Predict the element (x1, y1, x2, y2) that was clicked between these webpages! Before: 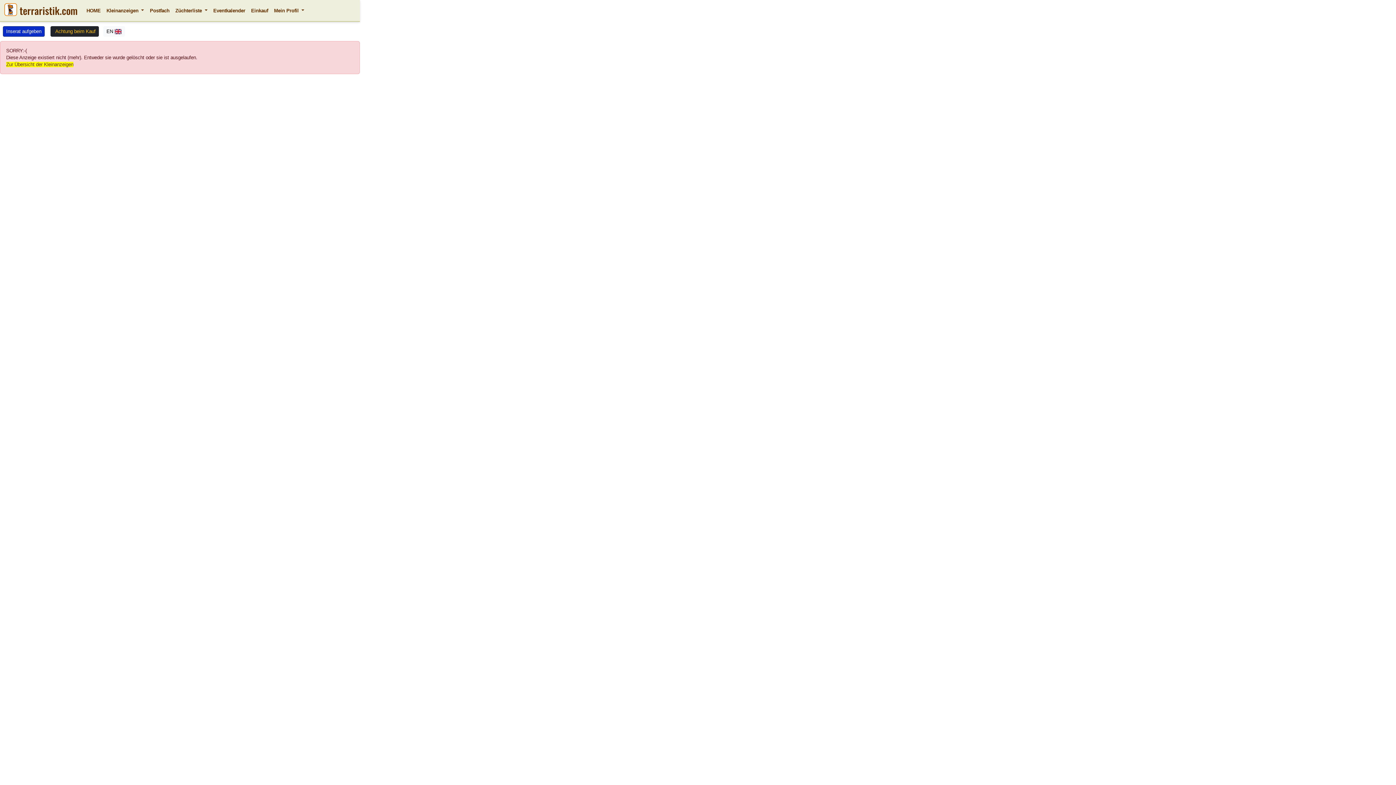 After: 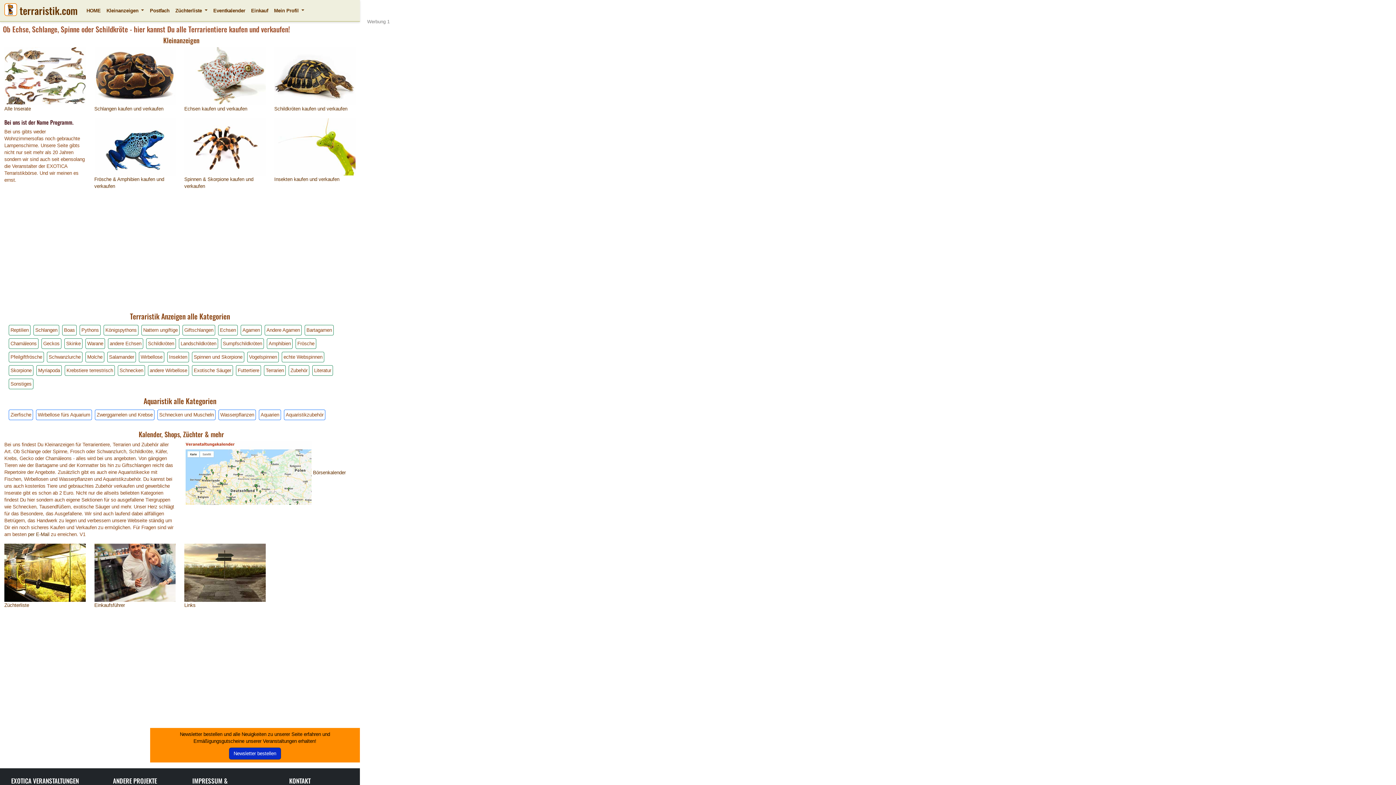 Action: bbox: (4, 1, 77, 19) label:  terraristik.com